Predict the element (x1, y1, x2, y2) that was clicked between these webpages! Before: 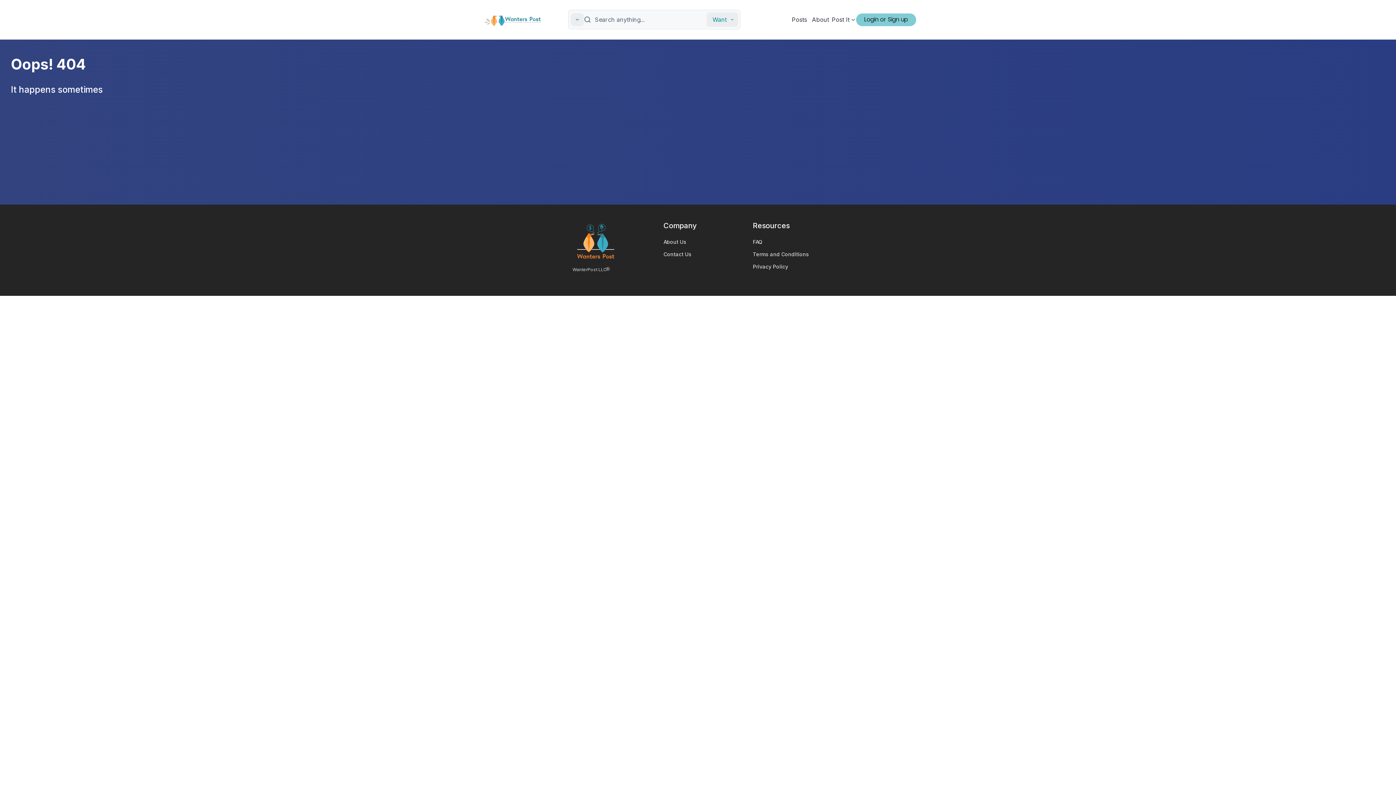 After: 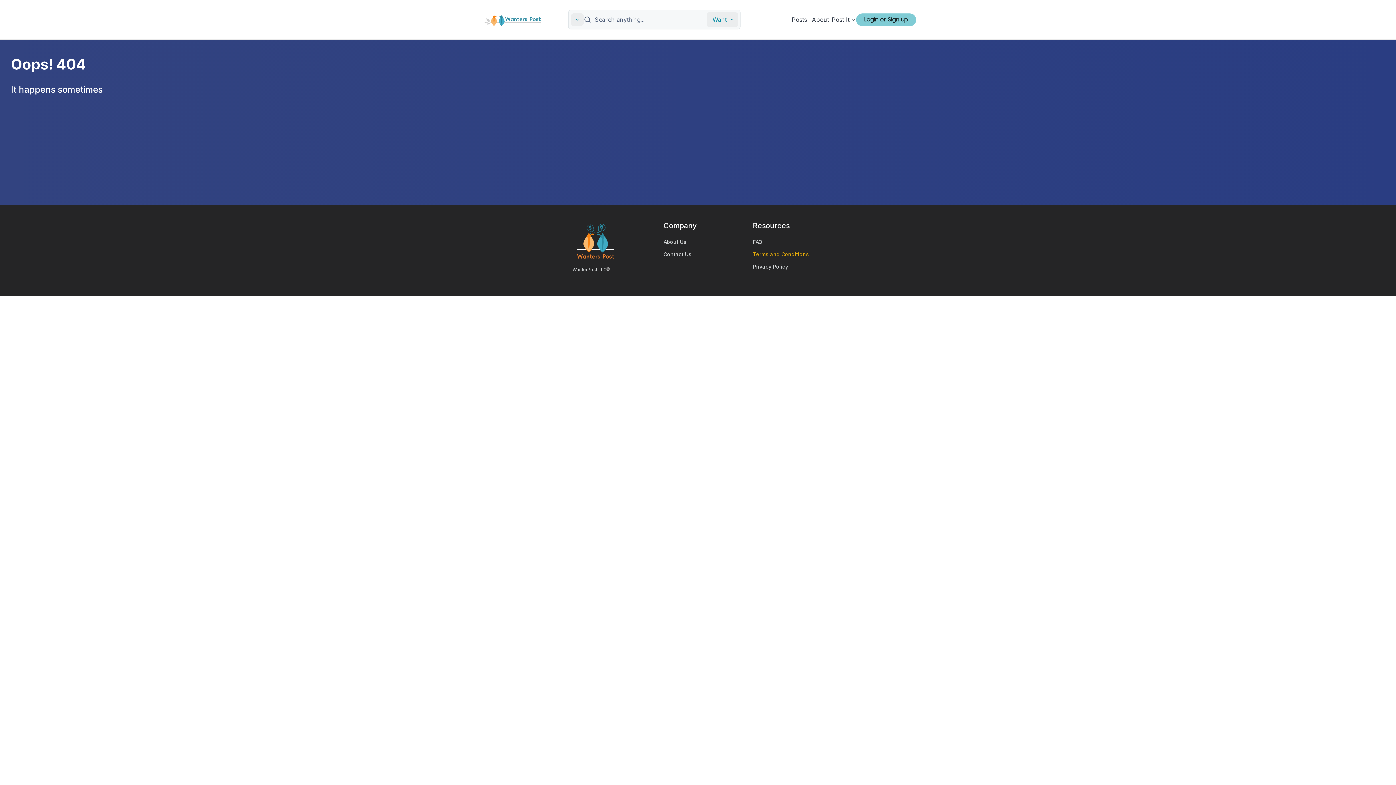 Action: bbox: (753, 252, 810, 262) label: Terms and Conditions